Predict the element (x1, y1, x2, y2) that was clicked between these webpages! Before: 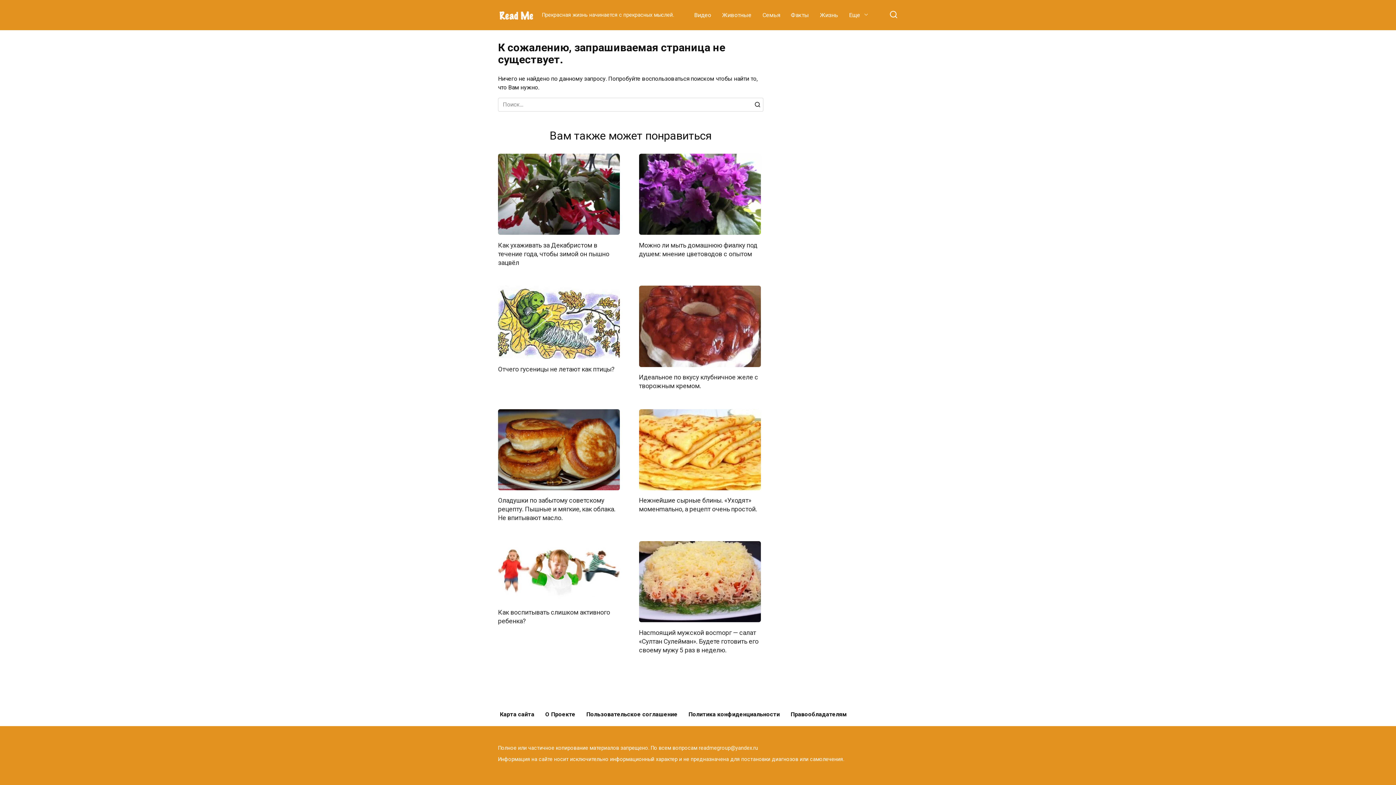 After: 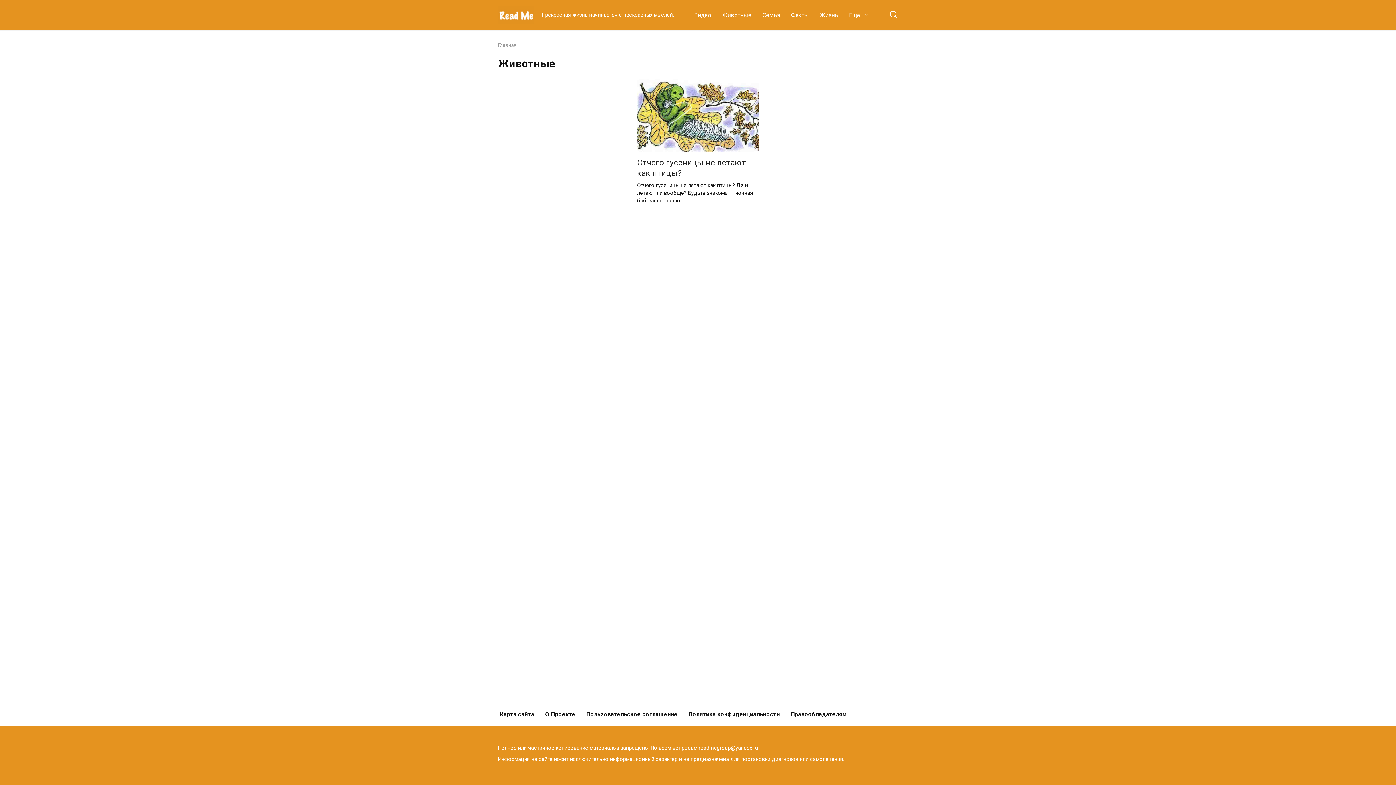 Action: label: Животные bbox: (716, 3, 757, 26)